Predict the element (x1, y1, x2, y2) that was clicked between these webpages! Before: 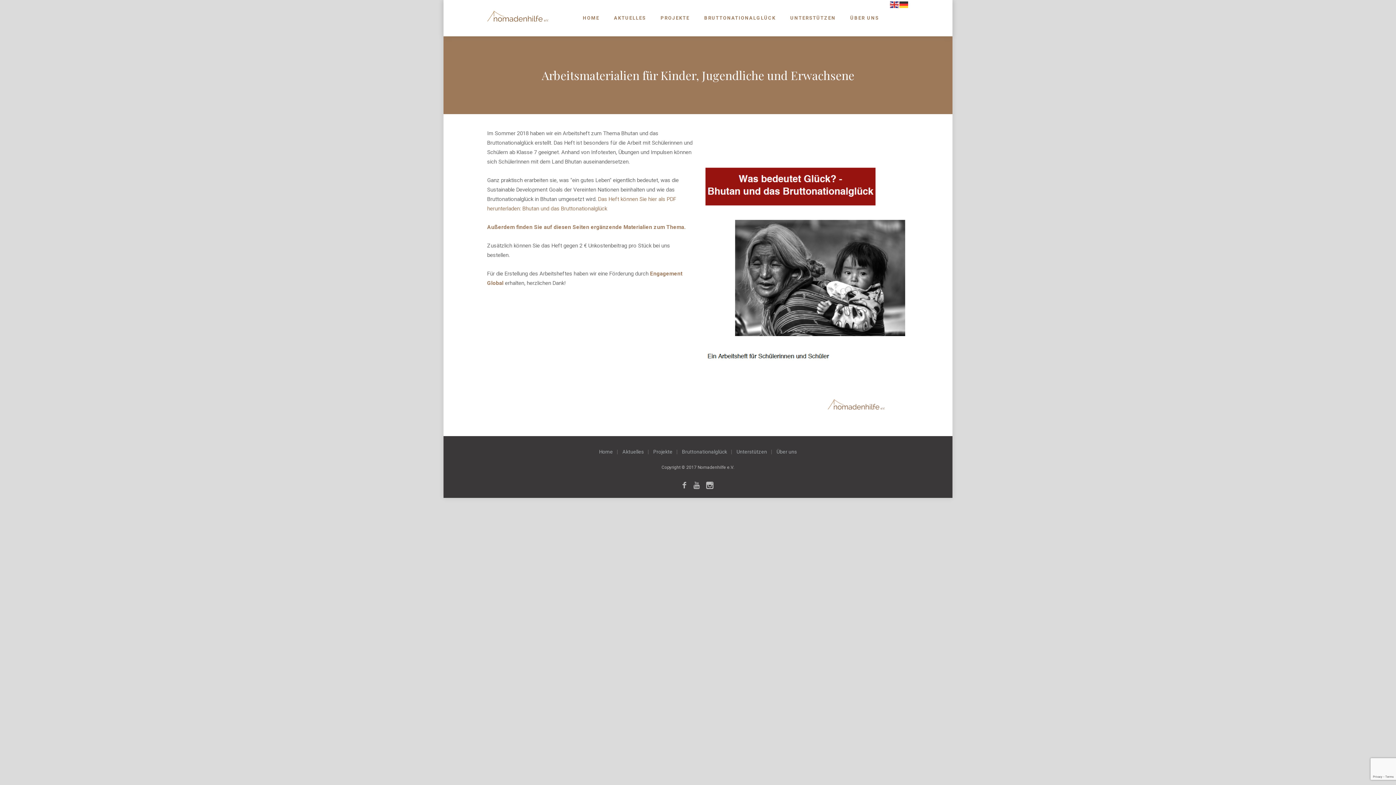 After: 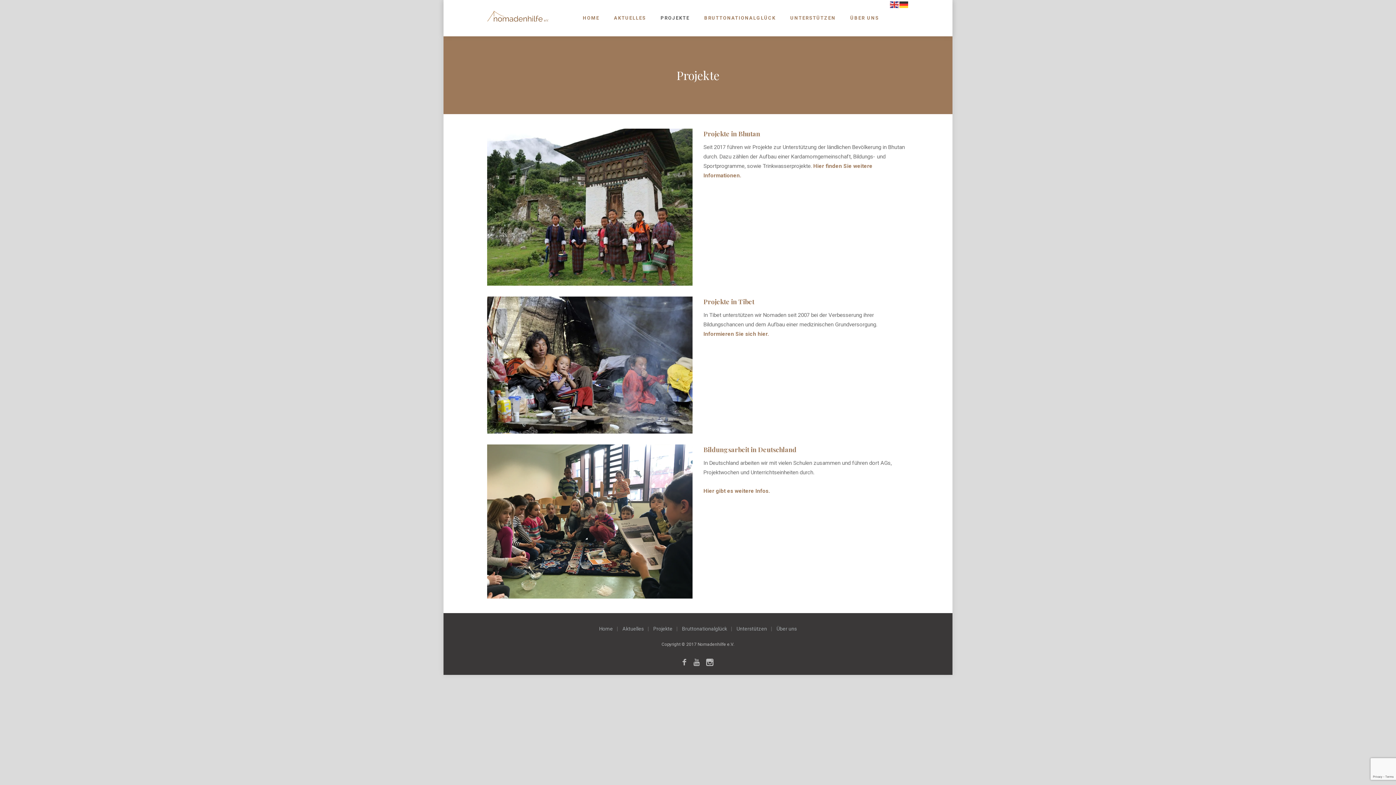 Action: label: PROJEKTE bbox: (657, 0, 700, 36)